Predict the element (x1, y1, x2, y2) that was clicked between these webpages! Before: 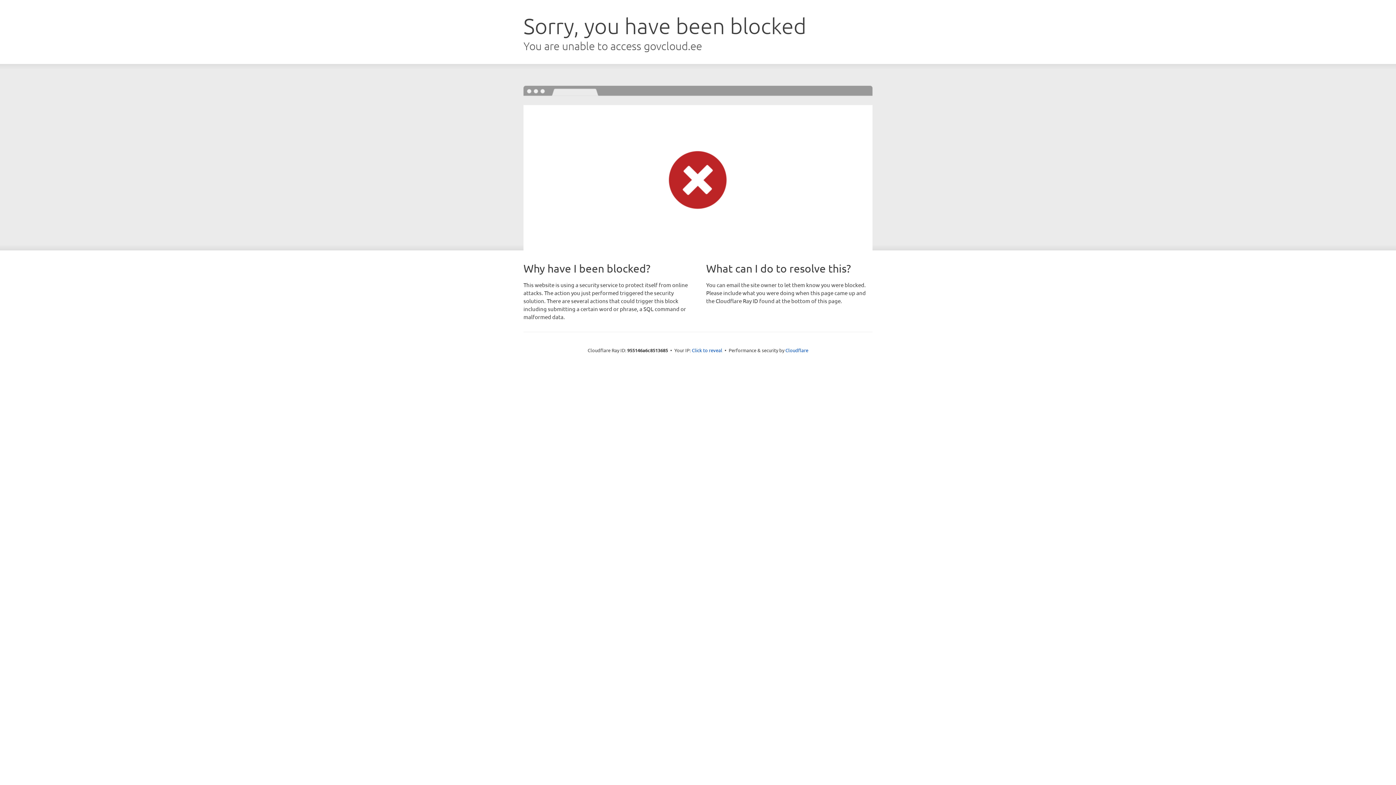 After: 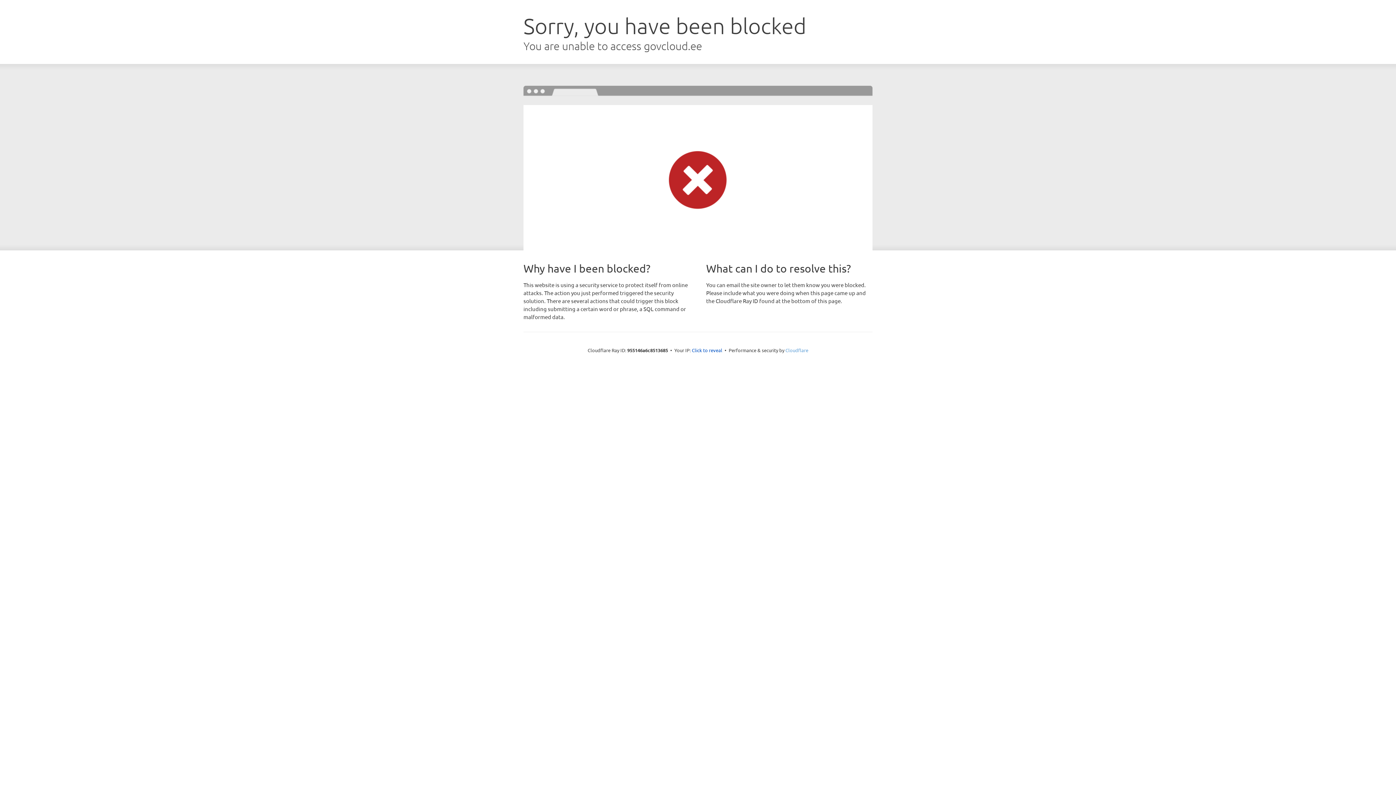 Action: label: Cloudflare bbox: (785, 347, 808, 353)